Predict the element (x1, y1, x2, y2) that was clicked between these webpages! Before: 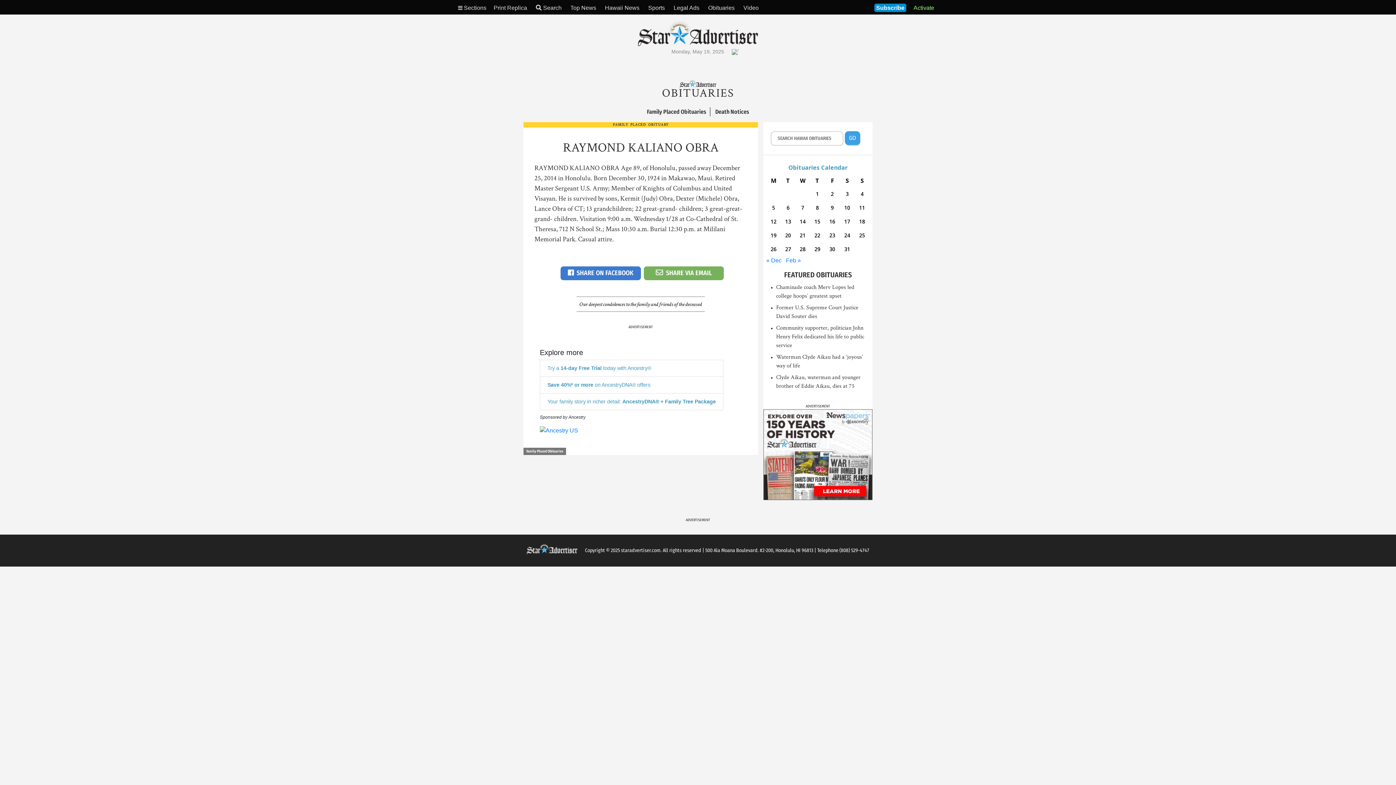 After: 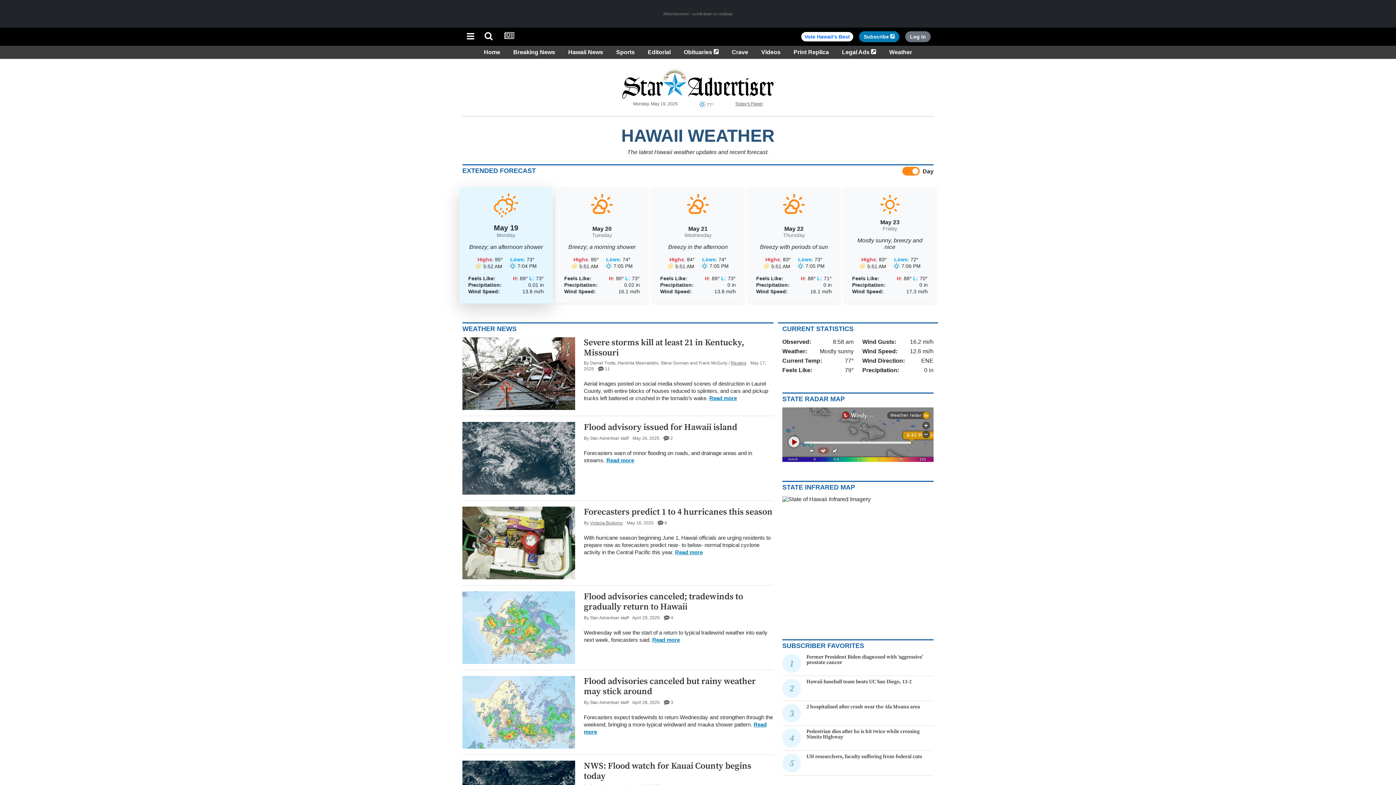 Action: bbox: (732, 48, 737, 54)